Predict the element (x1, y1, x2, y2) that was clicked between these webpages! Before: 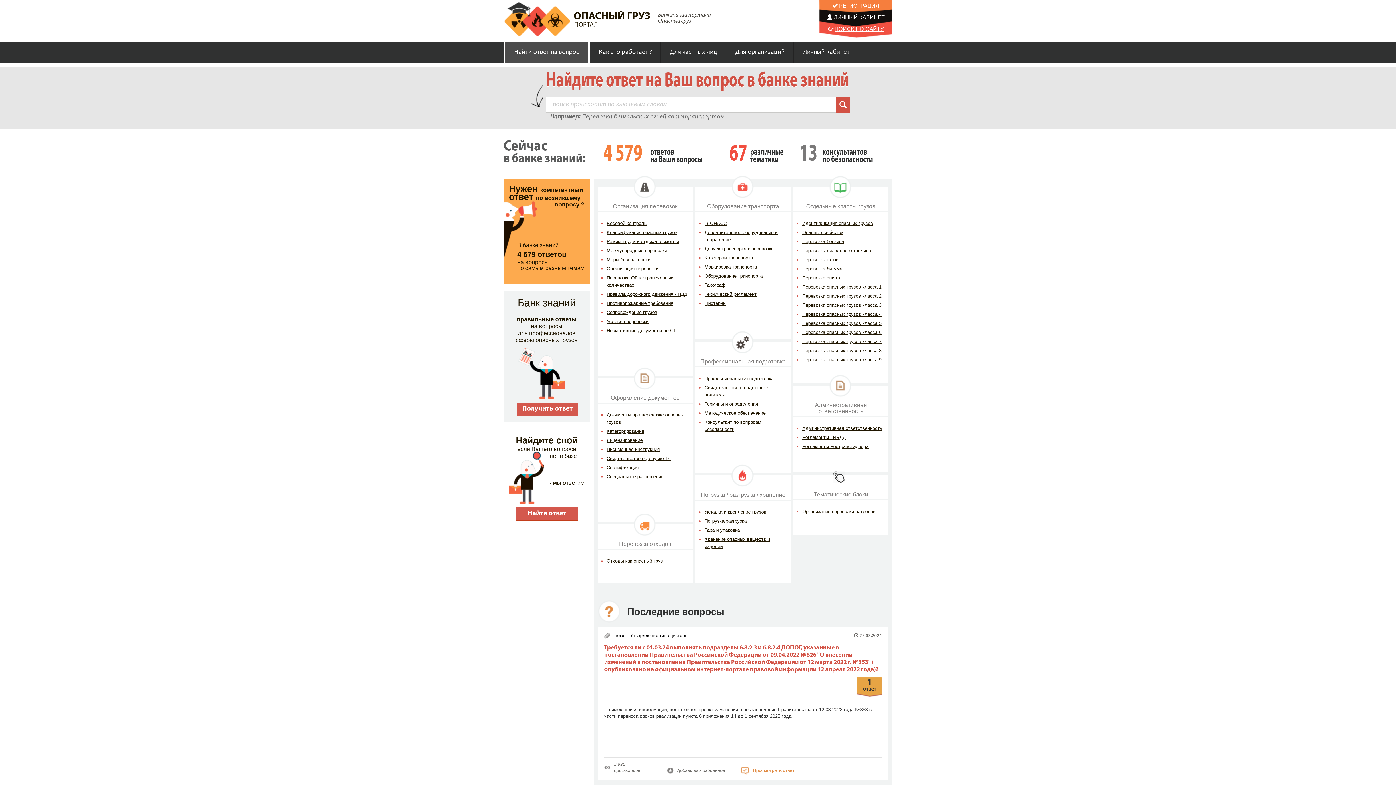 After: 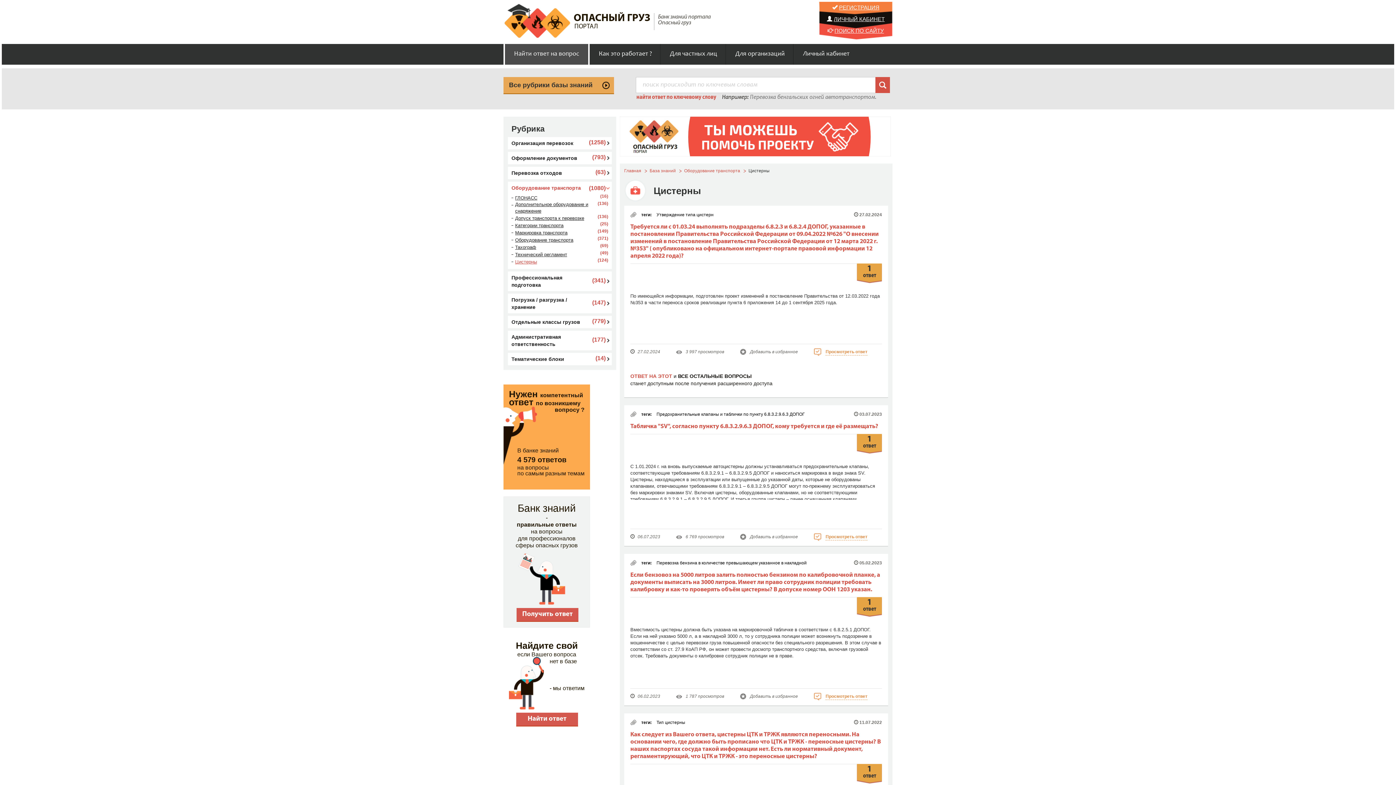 Action: bbox: (704, 300, 726, 306) label: Цистерны